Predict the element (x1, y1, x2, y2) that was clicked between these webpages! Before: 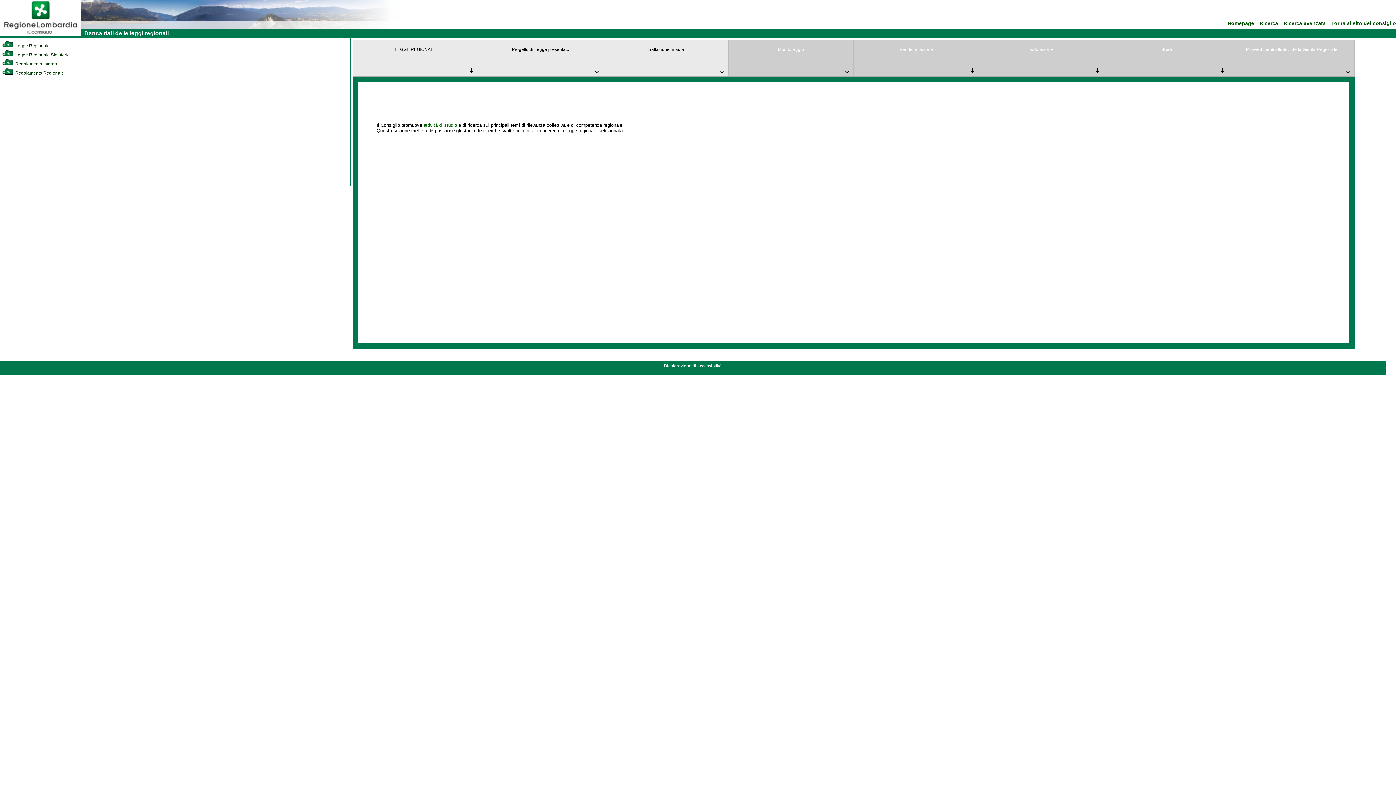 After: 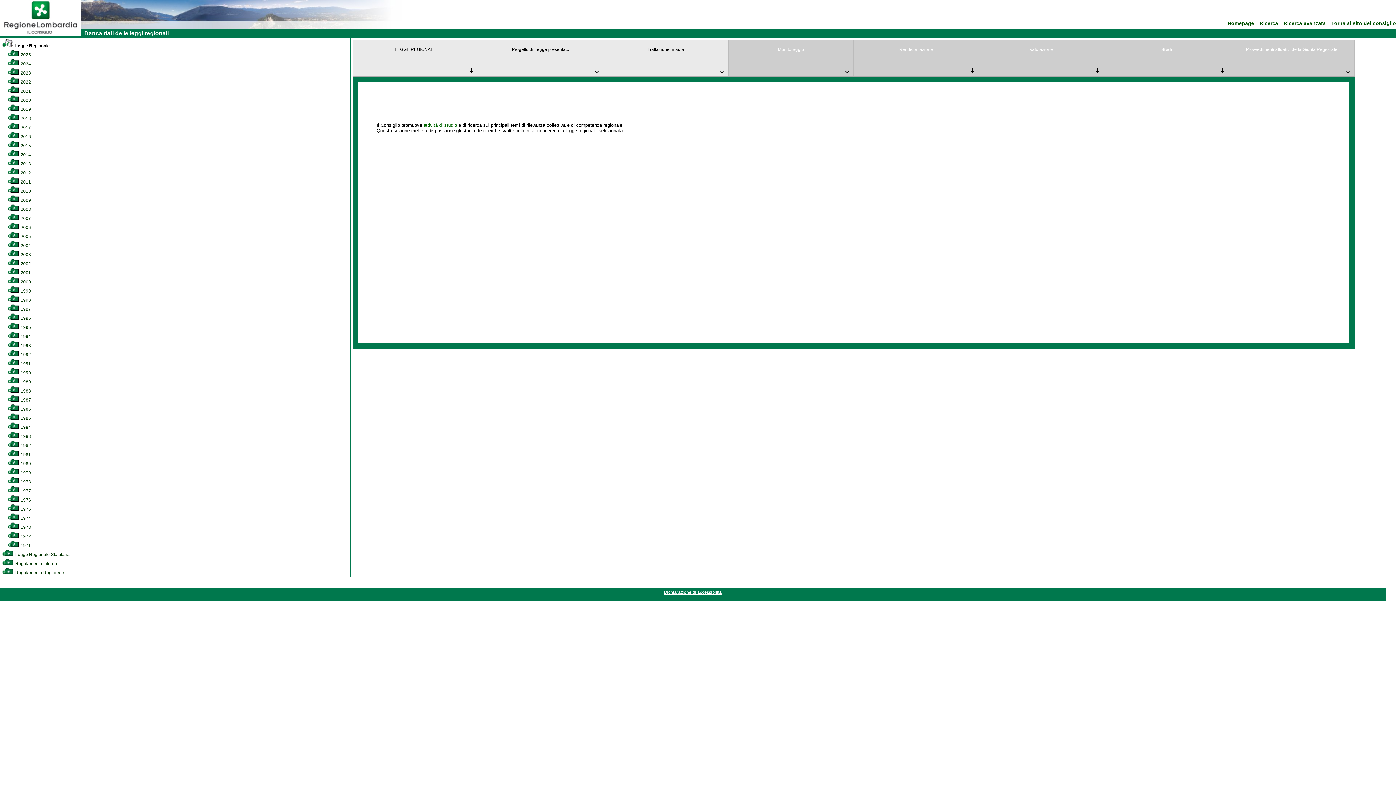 Action: label:  Legge Regionale bbox: (2, 43, 49, 48)